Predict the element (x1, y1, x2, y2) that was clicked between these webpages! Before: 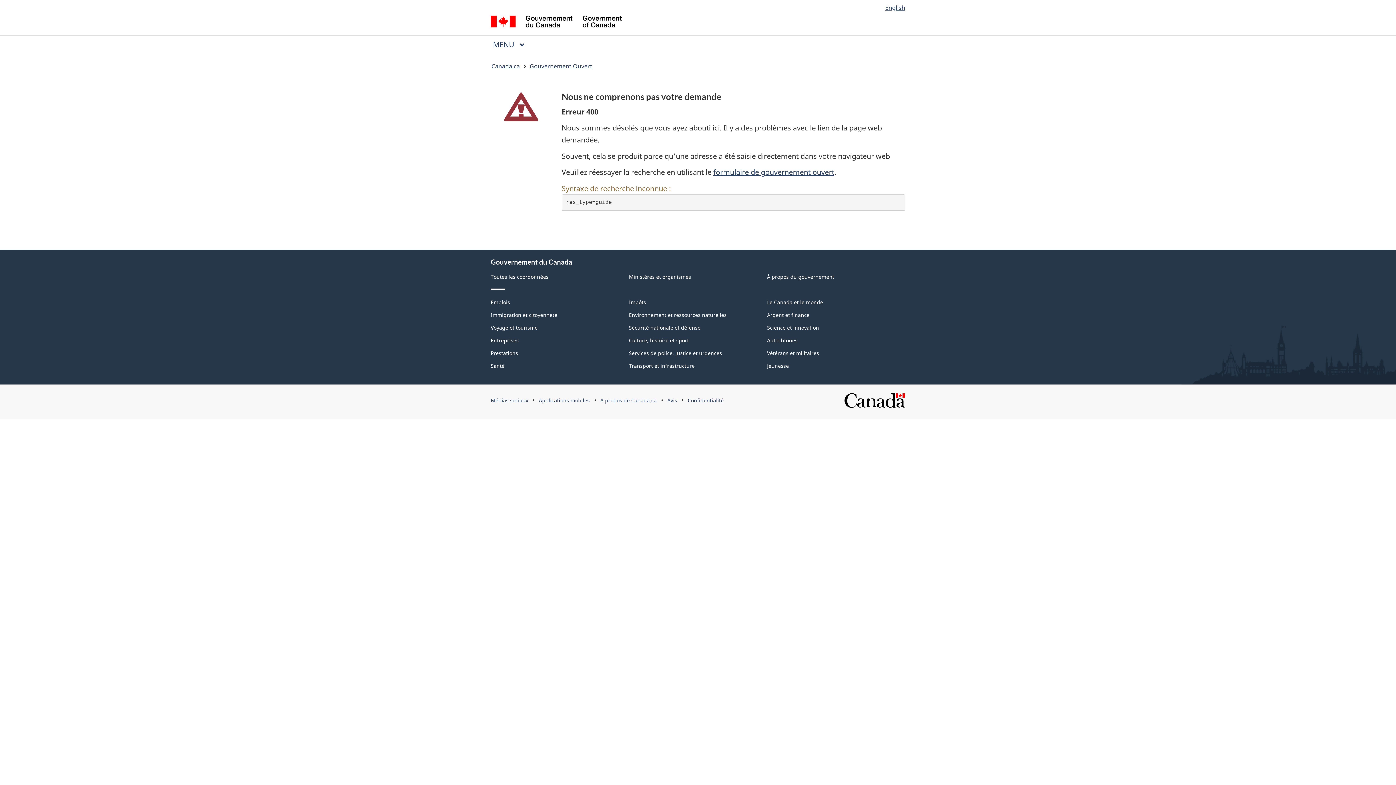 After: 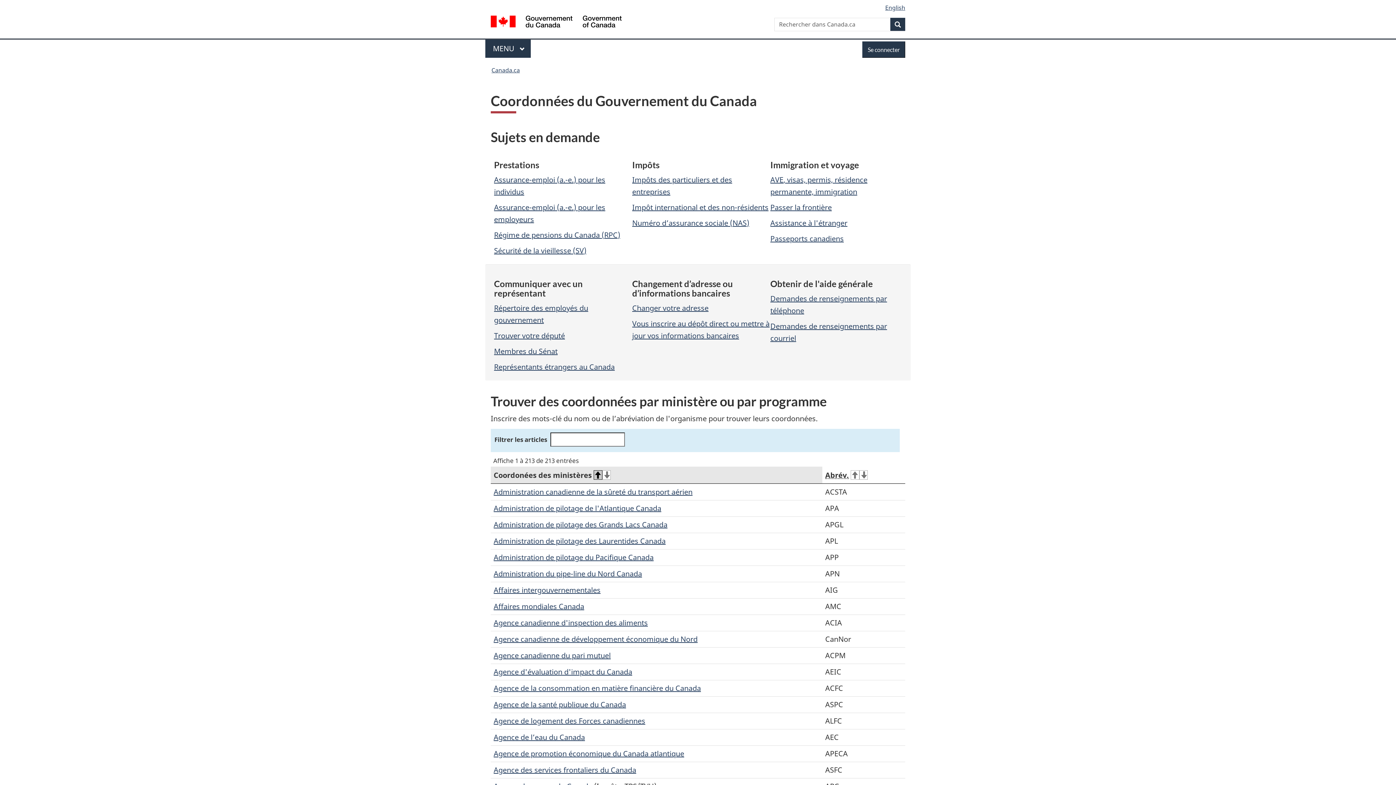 Action: label: Toutes les coordonnées bbox: (490, 273, 548, 280)